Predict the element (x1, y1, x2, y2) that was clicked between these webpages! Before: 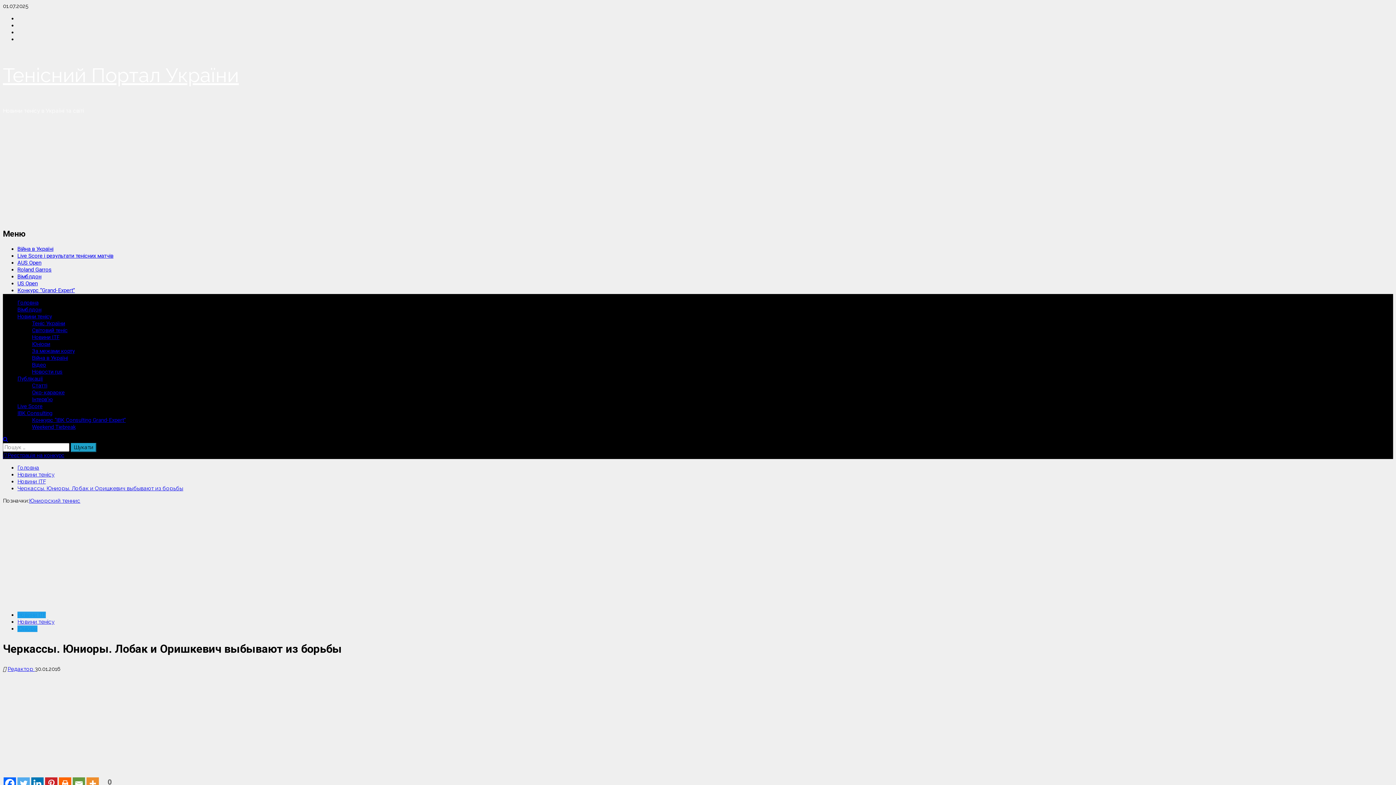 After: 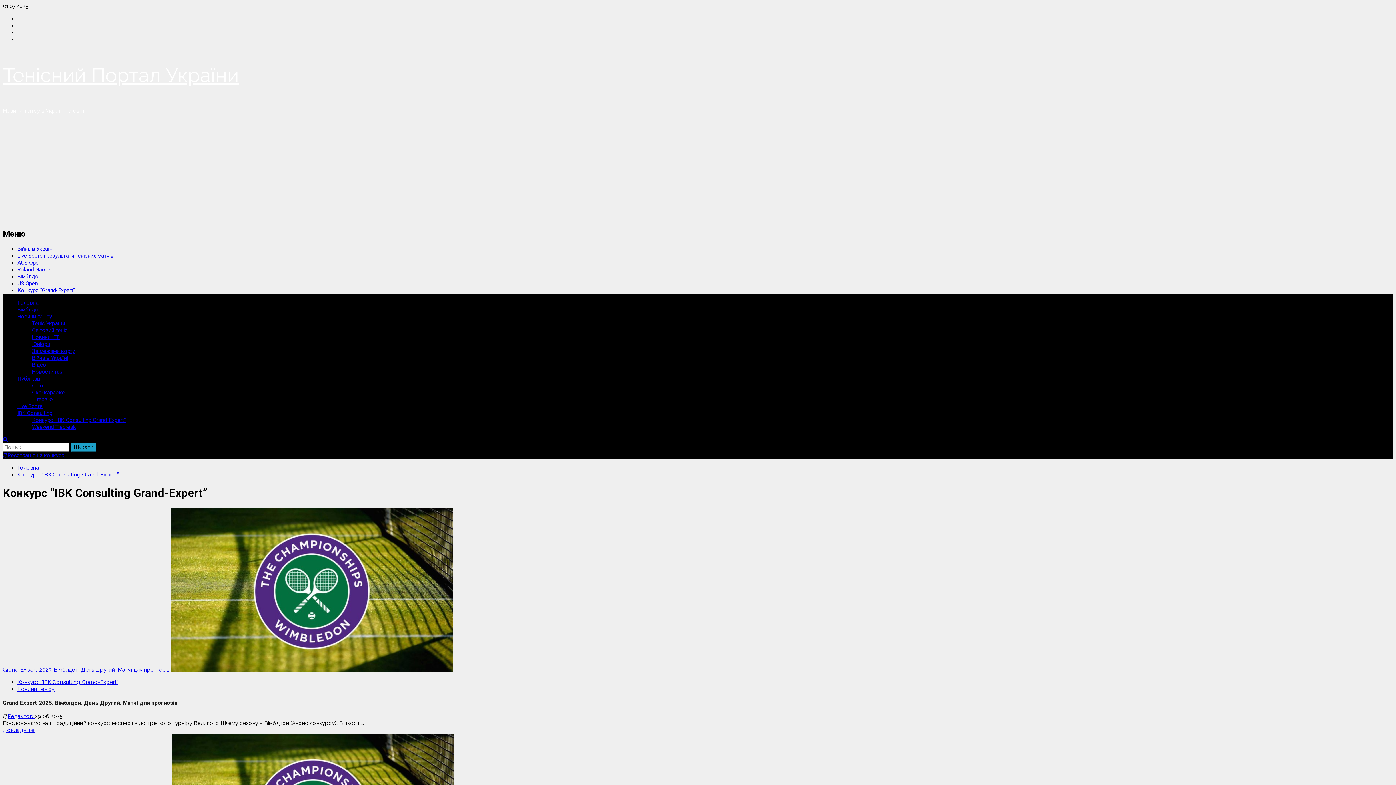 Action: label: Конкурс “IBK Consulting Grand-Expert” bbox: (32, 417, 125, 423)